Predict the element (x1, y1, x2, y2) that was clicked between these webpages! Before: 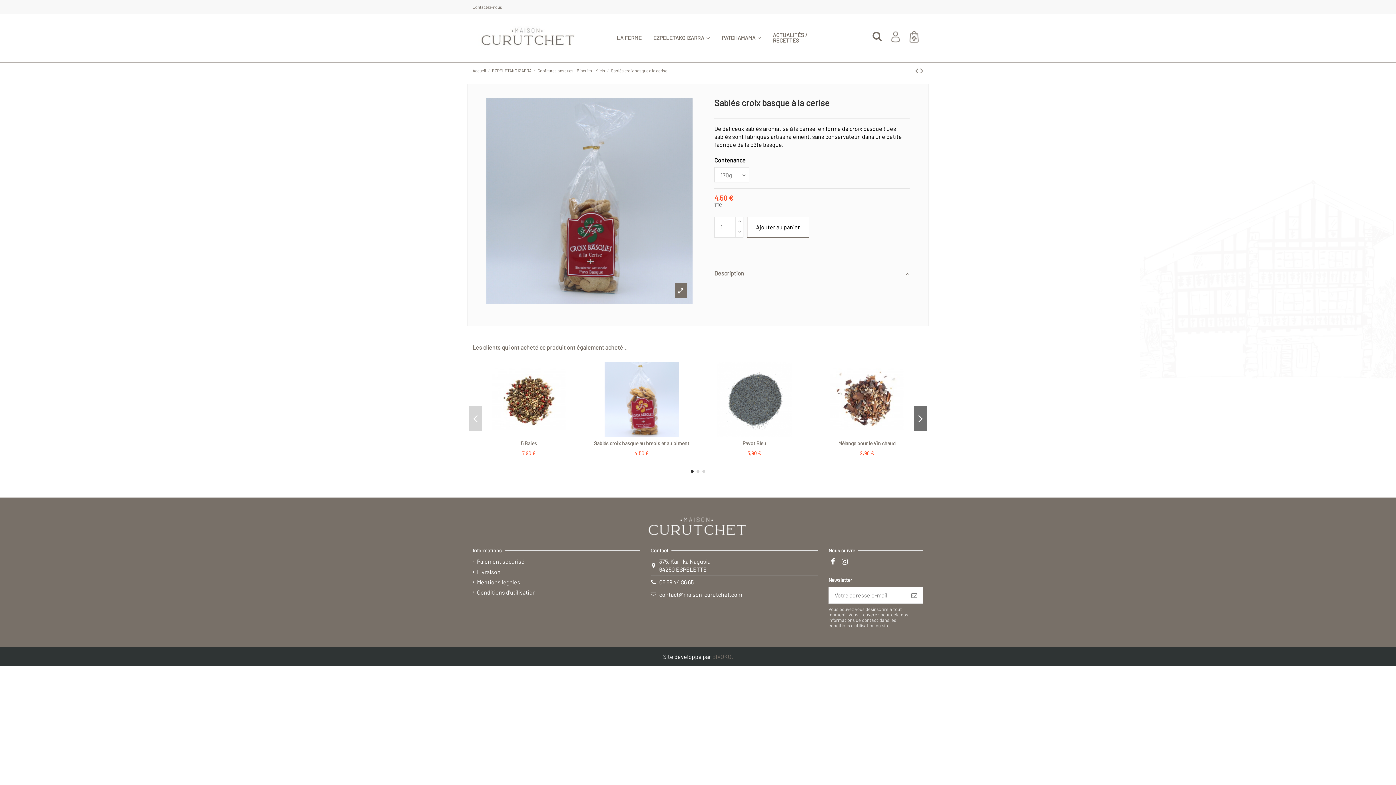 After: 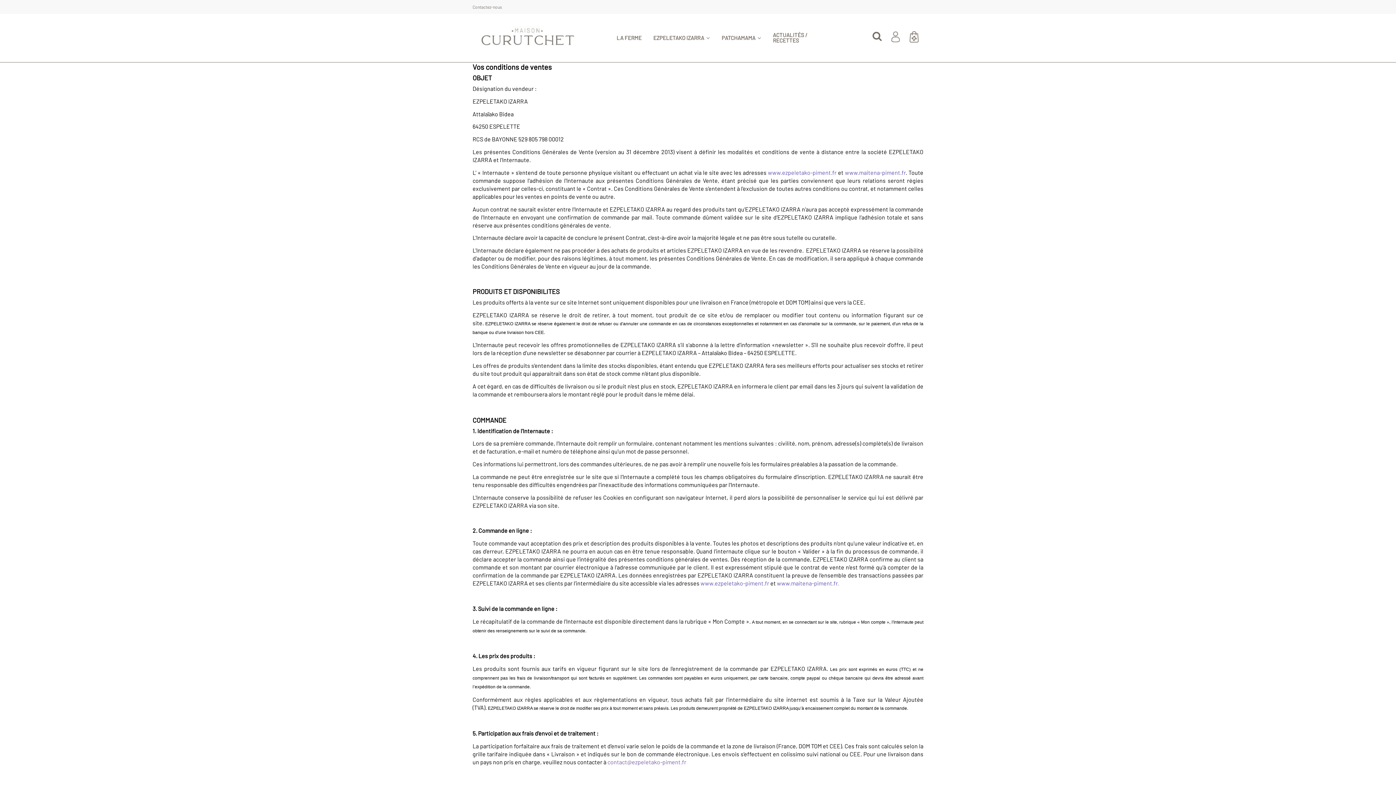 Action: bbox: (472, 588, 536, 596) label: Conditions d'utilisation